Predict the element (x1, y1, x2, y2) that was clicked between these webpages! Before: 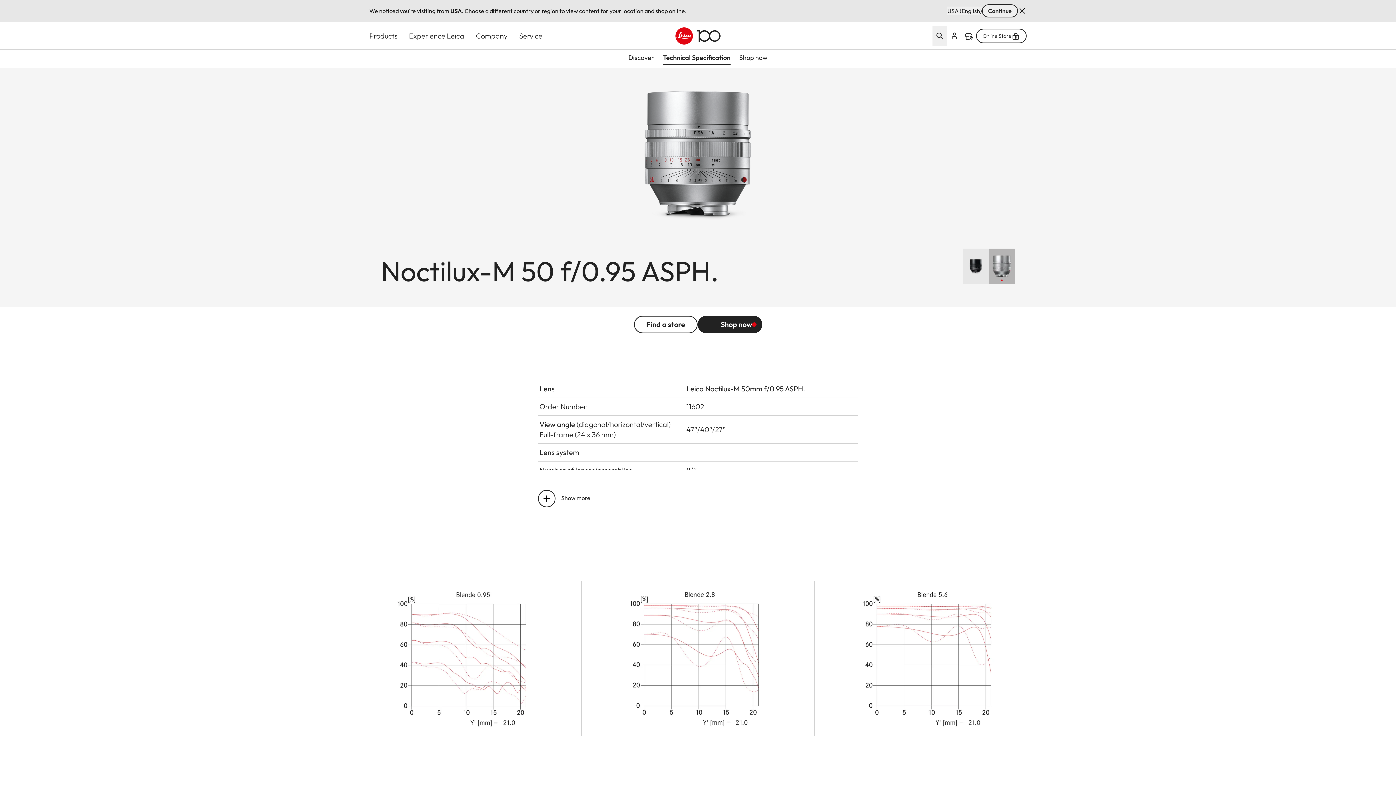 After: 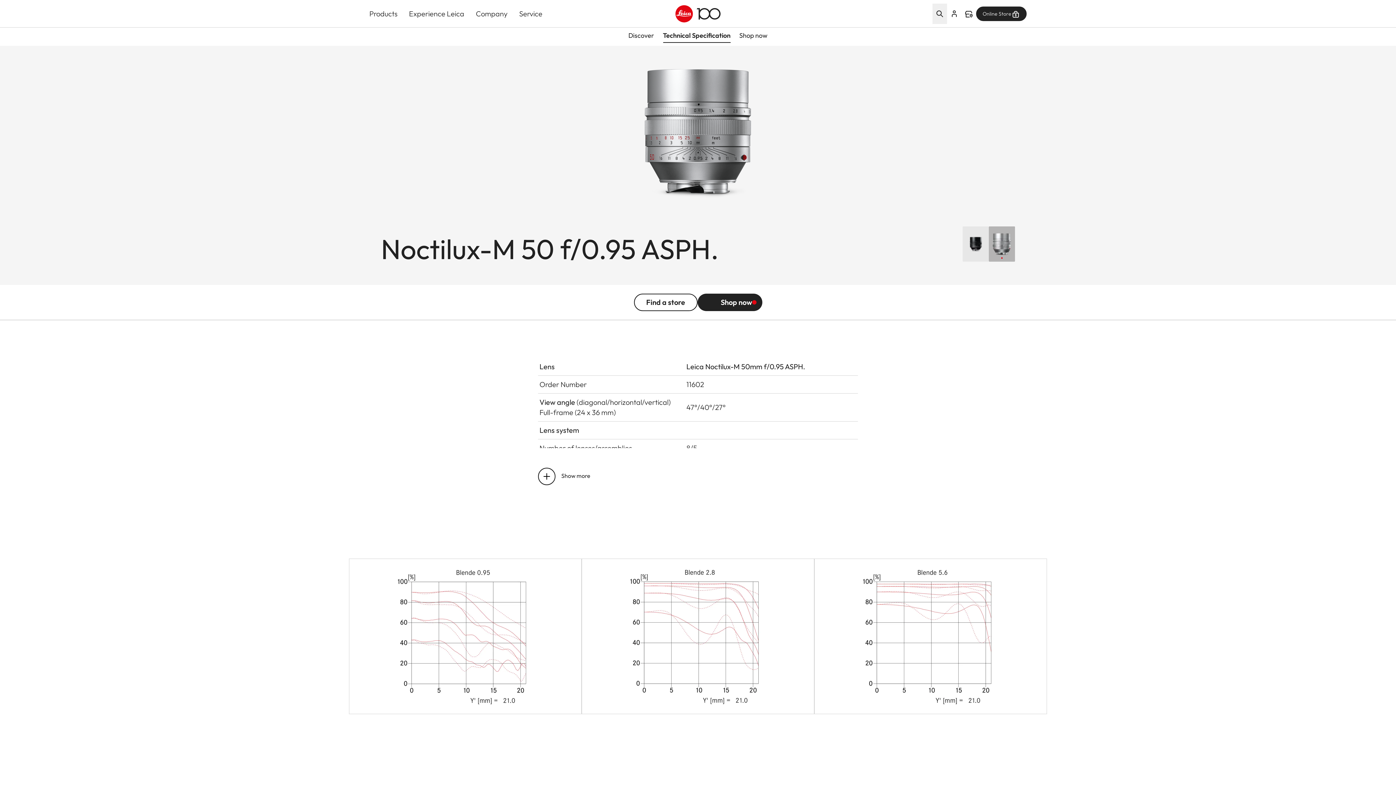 Action: label: Dismiss bbox: (1018, 6, 1026, 15)